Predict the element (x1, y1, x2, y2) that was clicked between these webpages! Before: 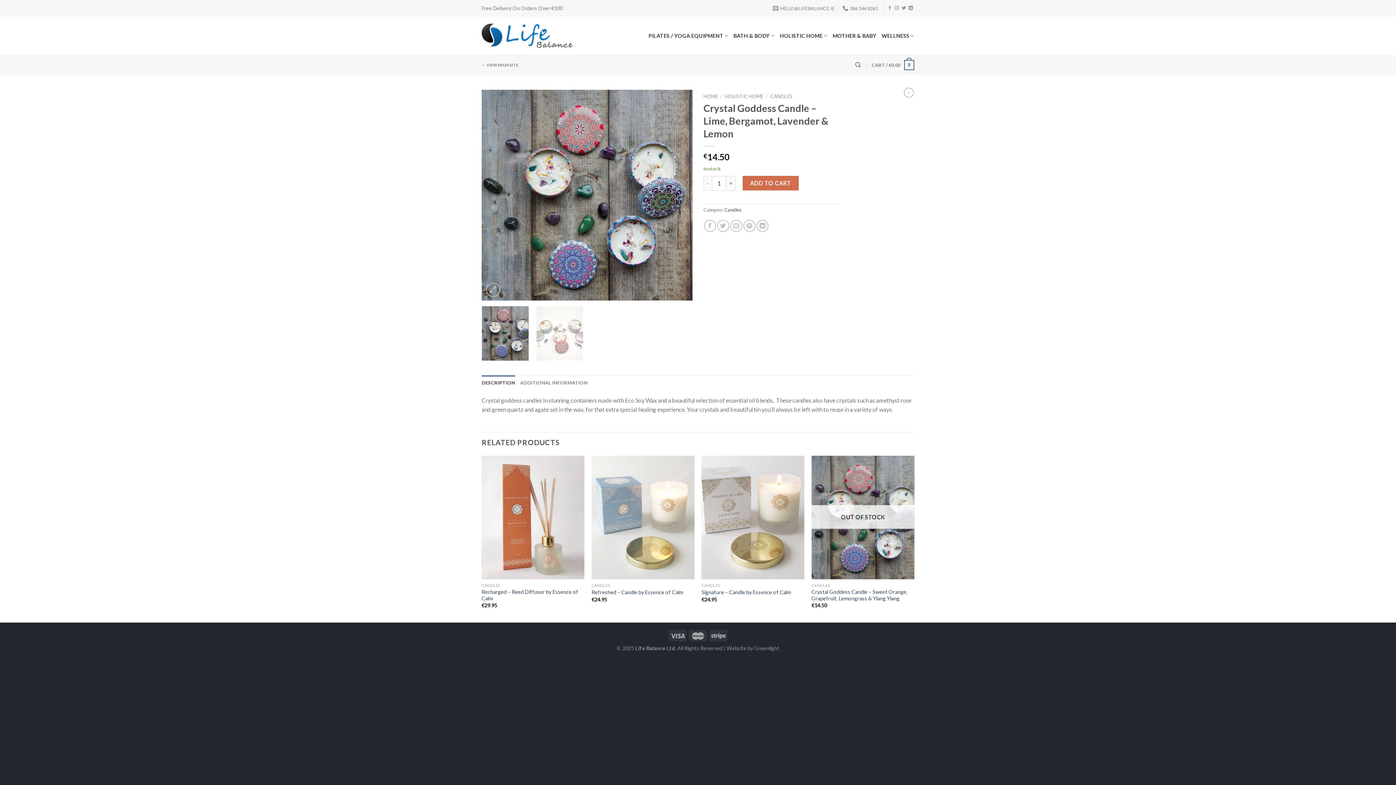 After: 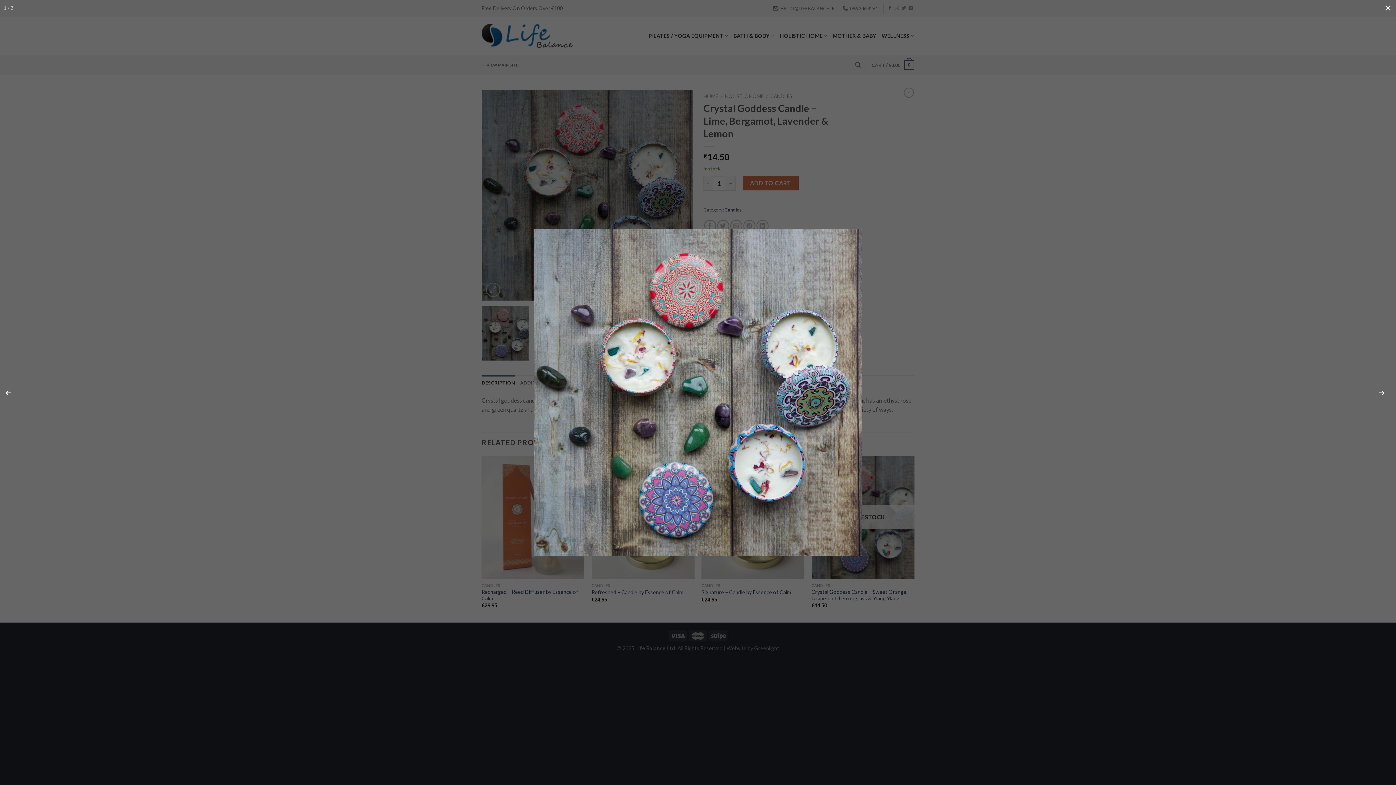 Action: bbox: (481, 190, 692, 197)